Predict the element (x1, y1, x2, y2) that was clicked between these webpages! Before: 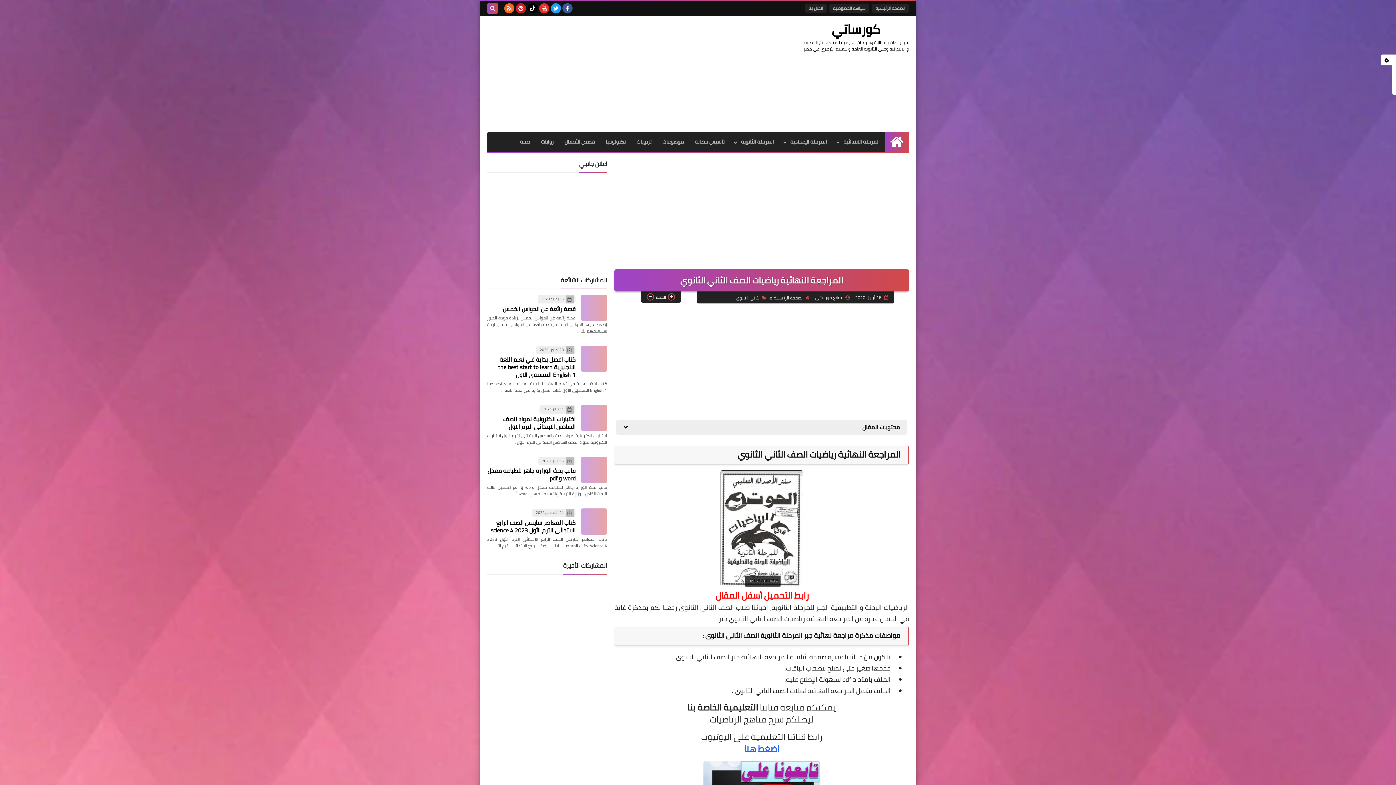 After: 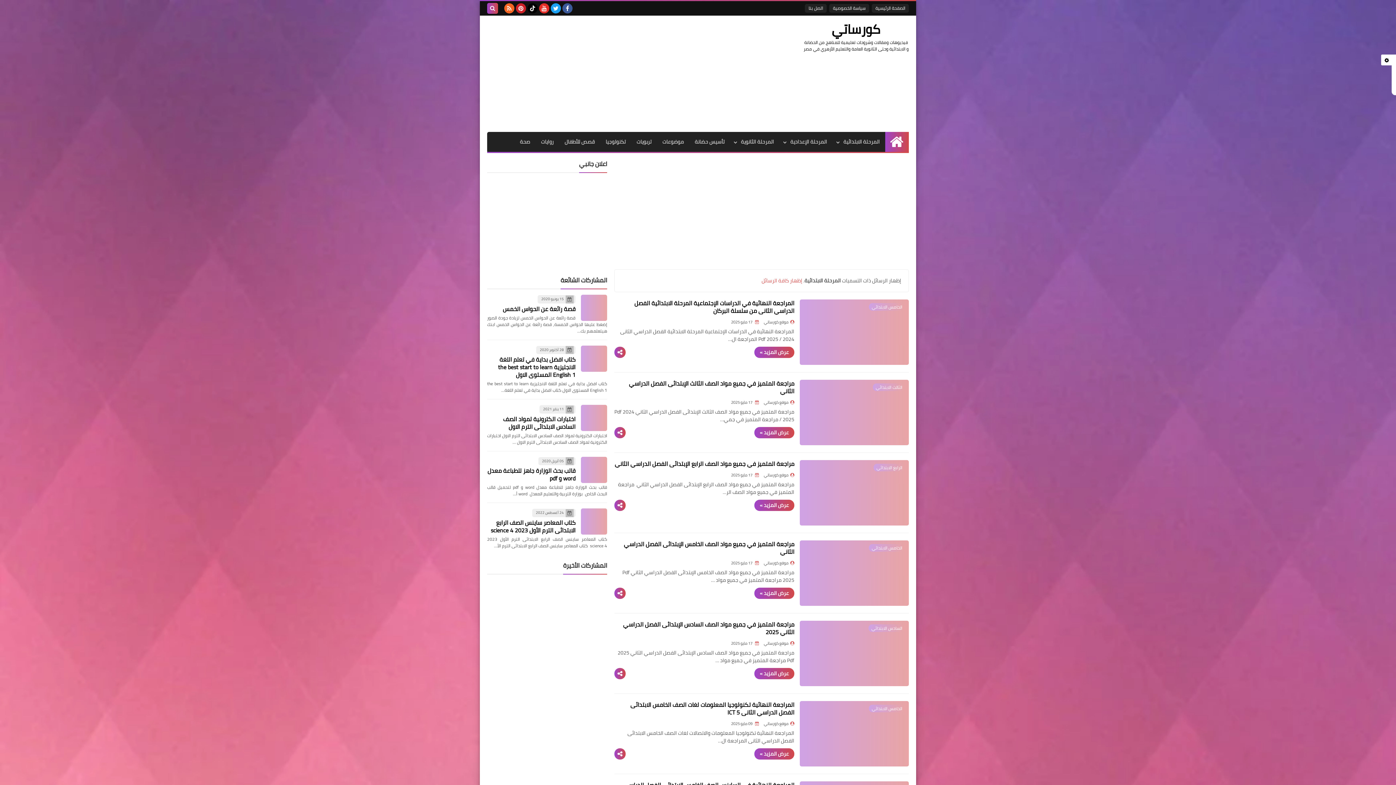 Action: label: المرحلة الابتدائية bbox: (832, 132, 885, 152)